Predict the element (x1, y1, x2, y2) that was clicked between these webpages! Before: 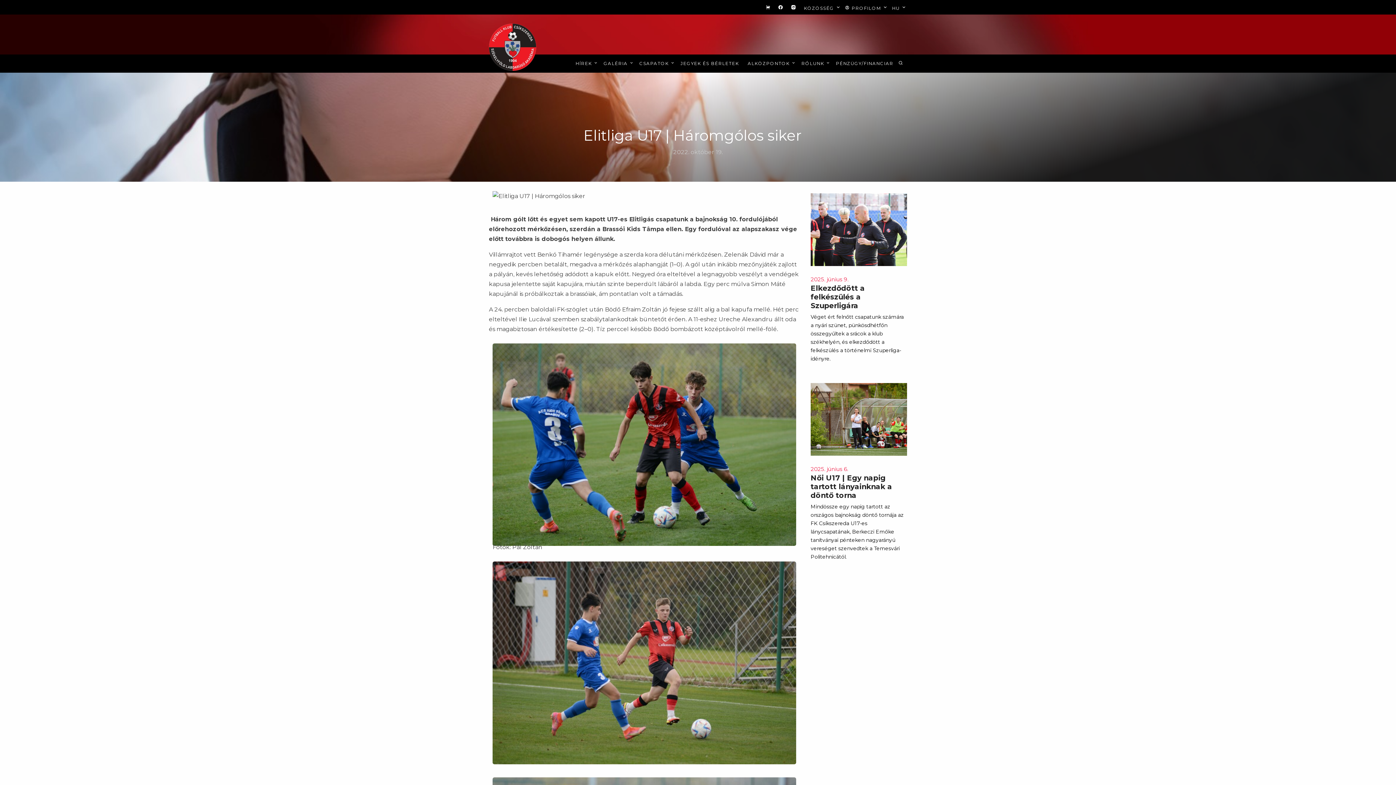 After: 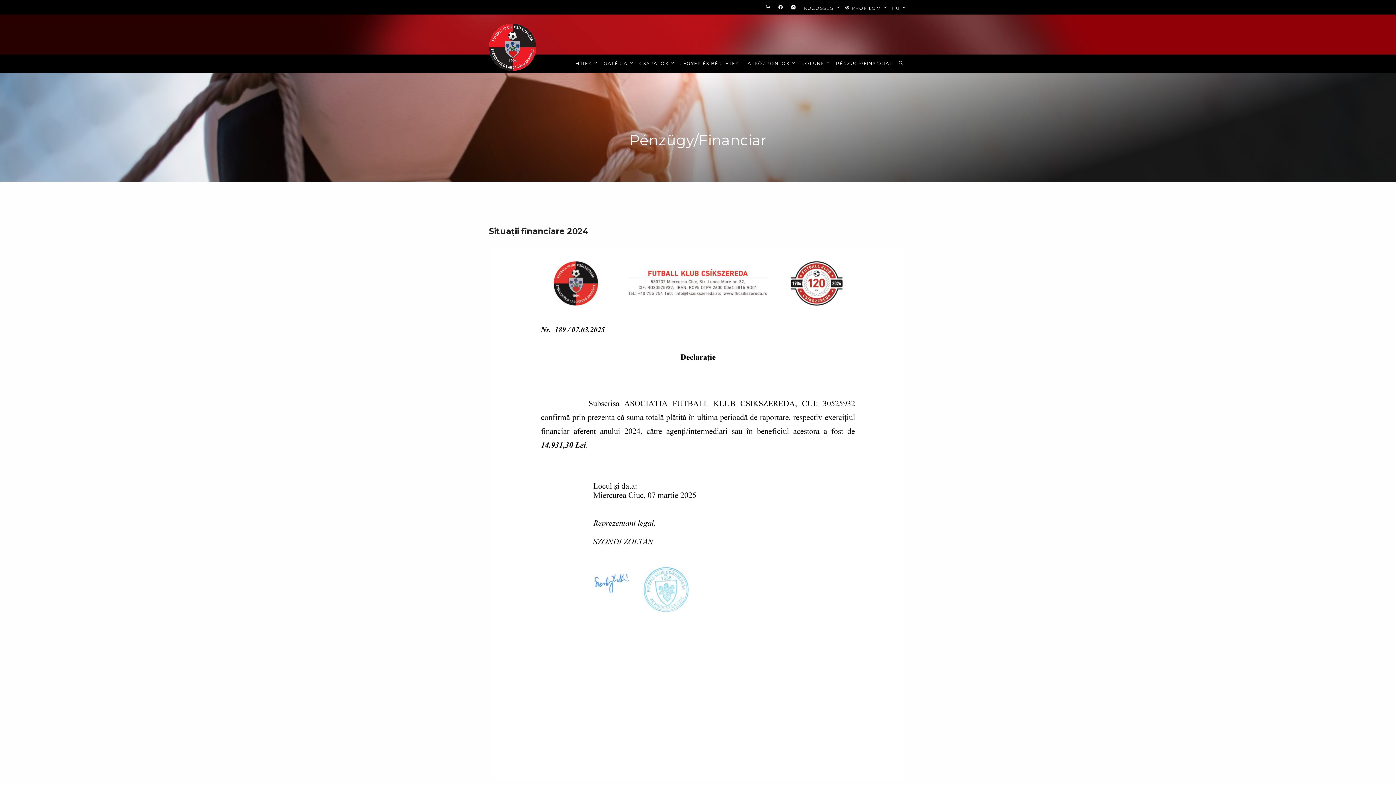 Action: bbox: (832, 58, 893, 69) label: PÉNZÜGY/FINANCIAR